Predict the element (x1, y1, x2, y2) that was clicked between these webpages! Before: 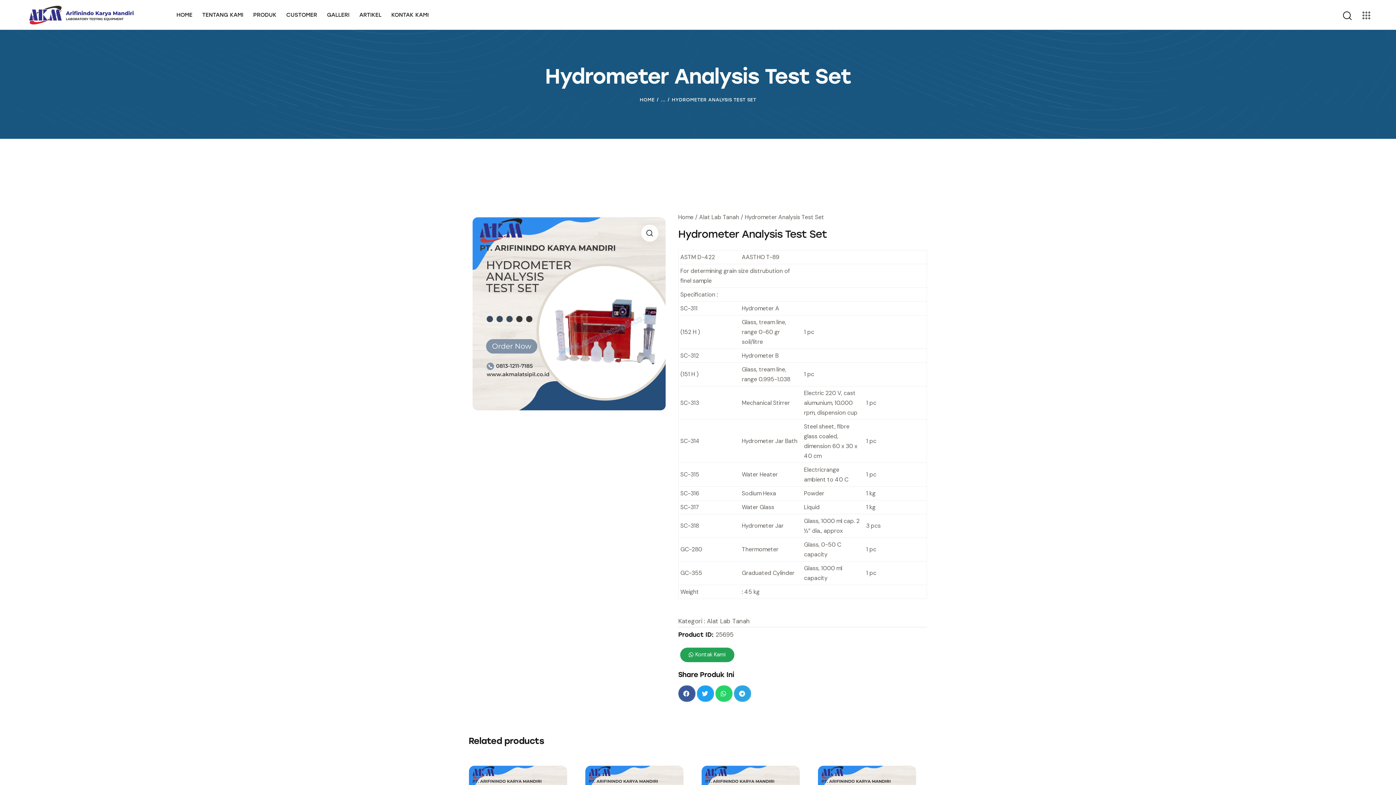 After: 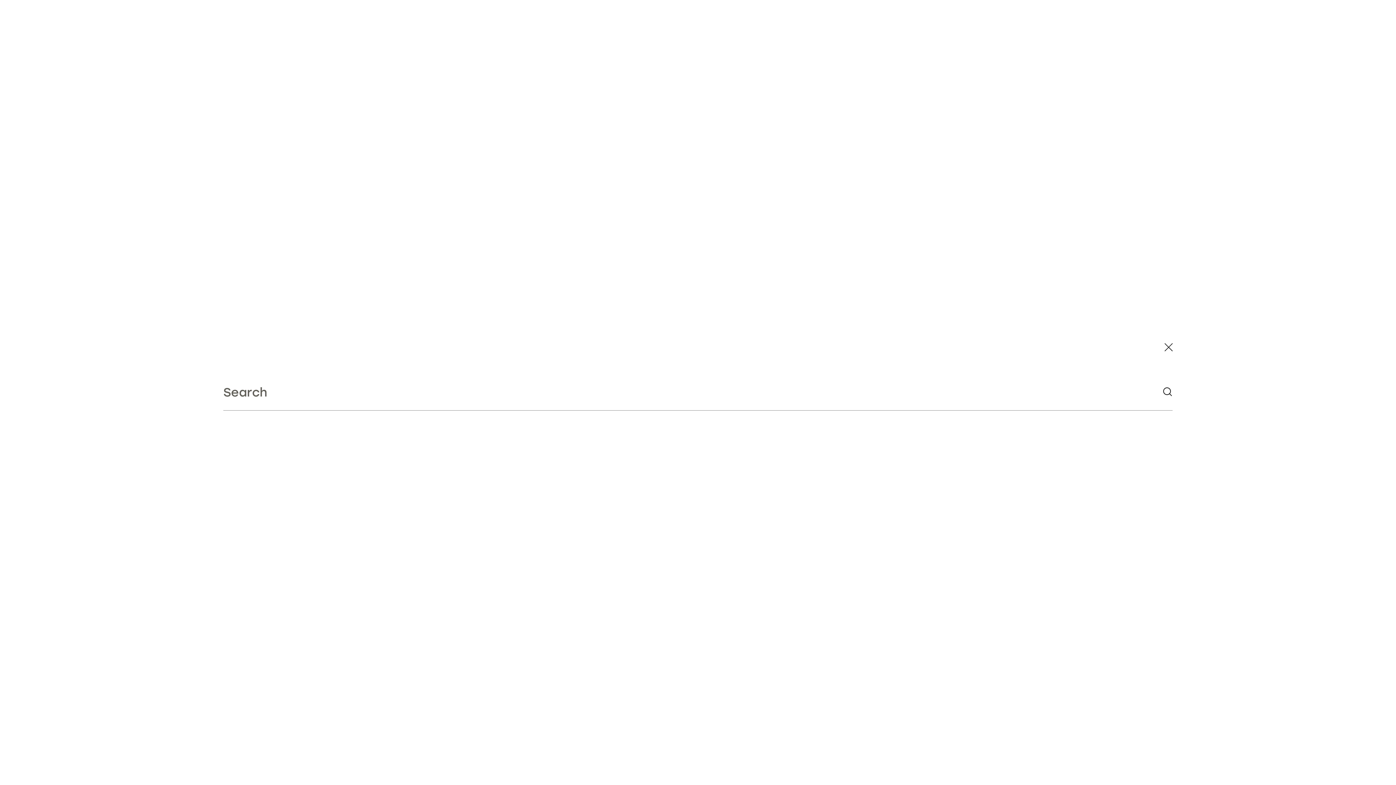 Action: bbox: (1342, 10, 1351, 21) label: Start search